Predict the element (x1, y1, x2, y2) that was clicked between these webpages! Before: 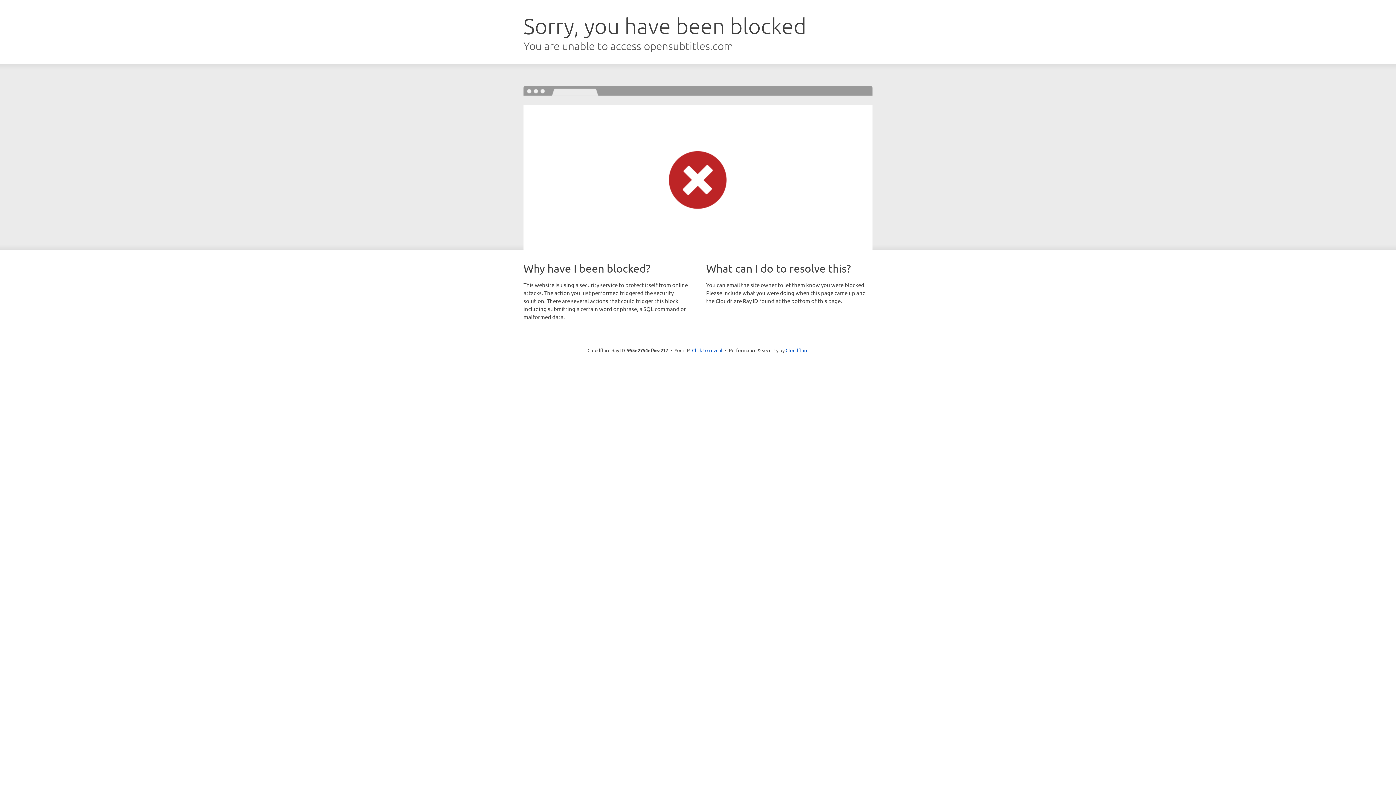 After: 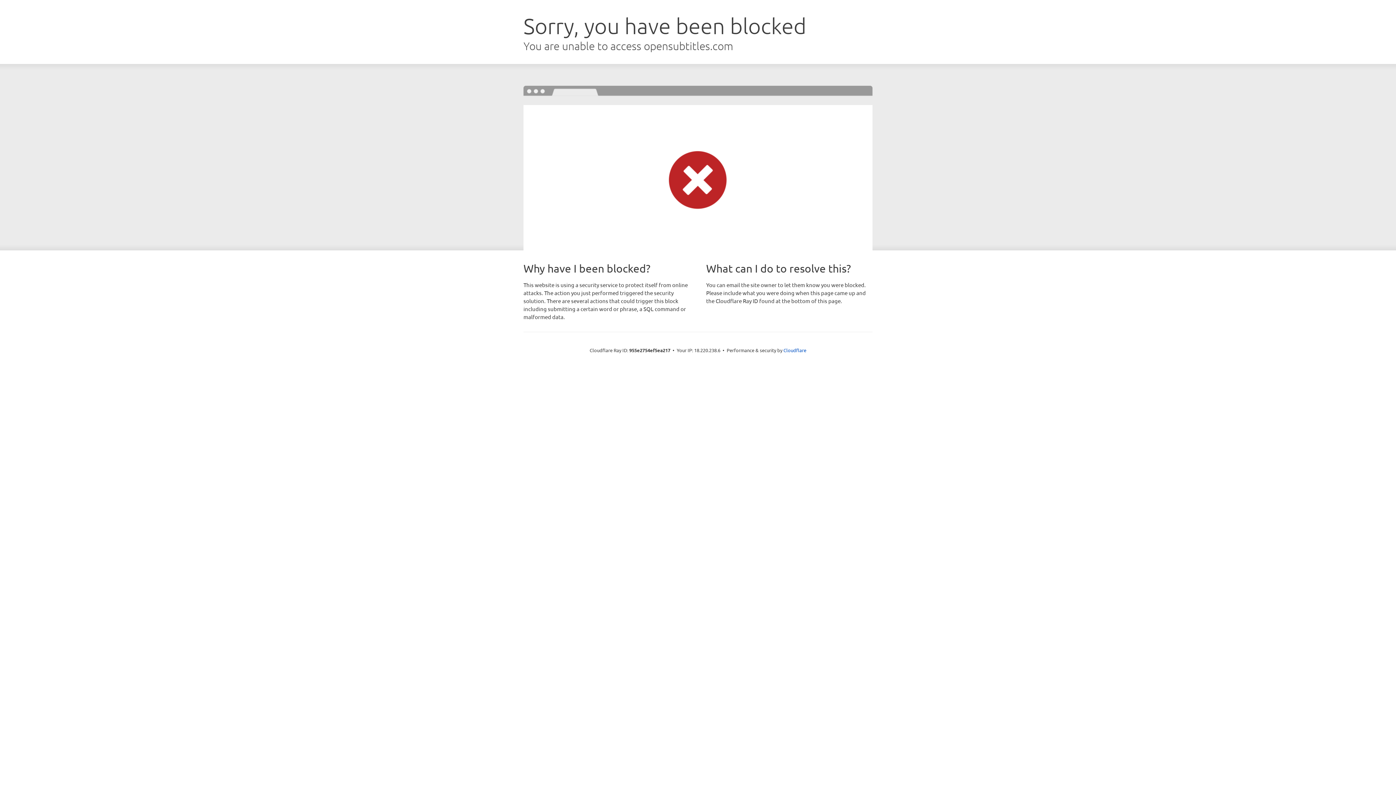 Action: bbox: (692, 346, 722, 353) label: Click to reveal